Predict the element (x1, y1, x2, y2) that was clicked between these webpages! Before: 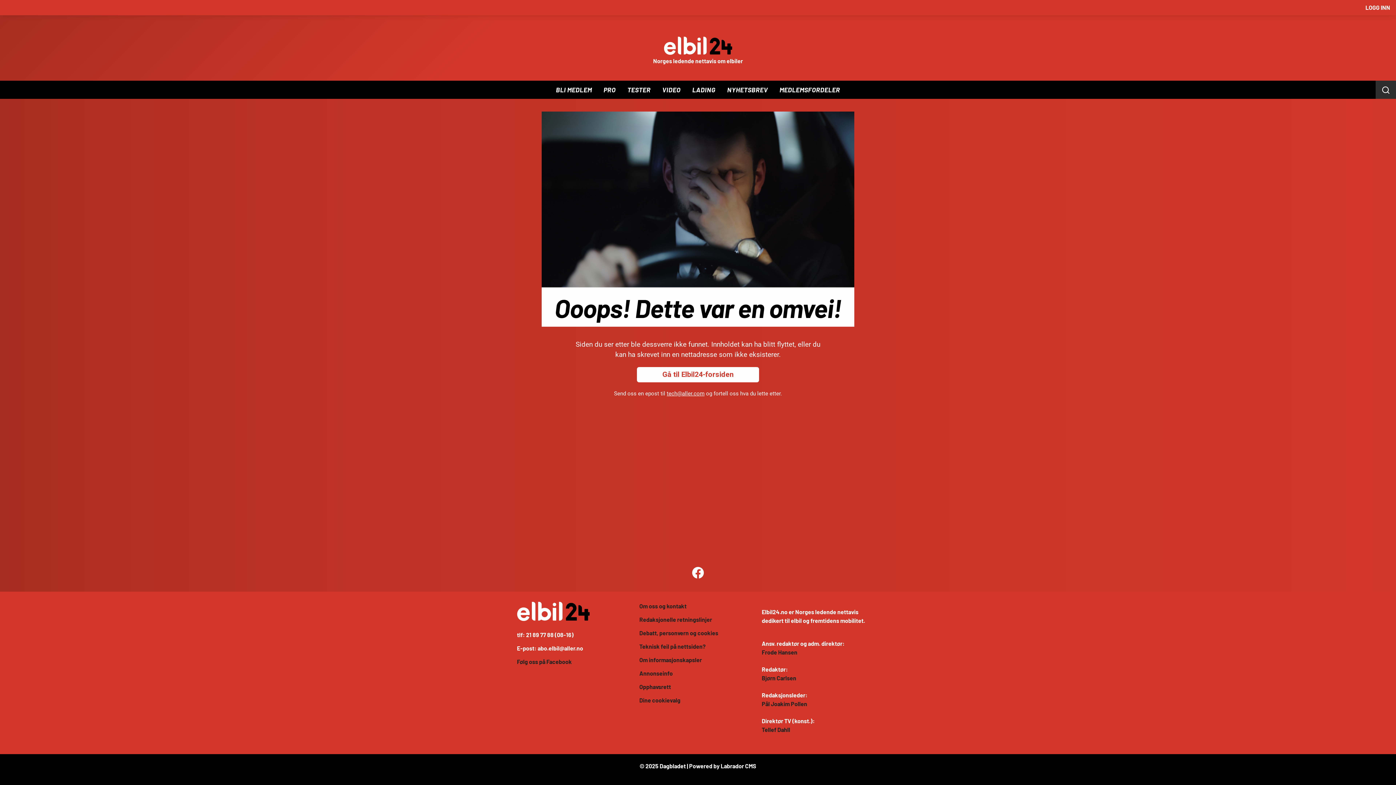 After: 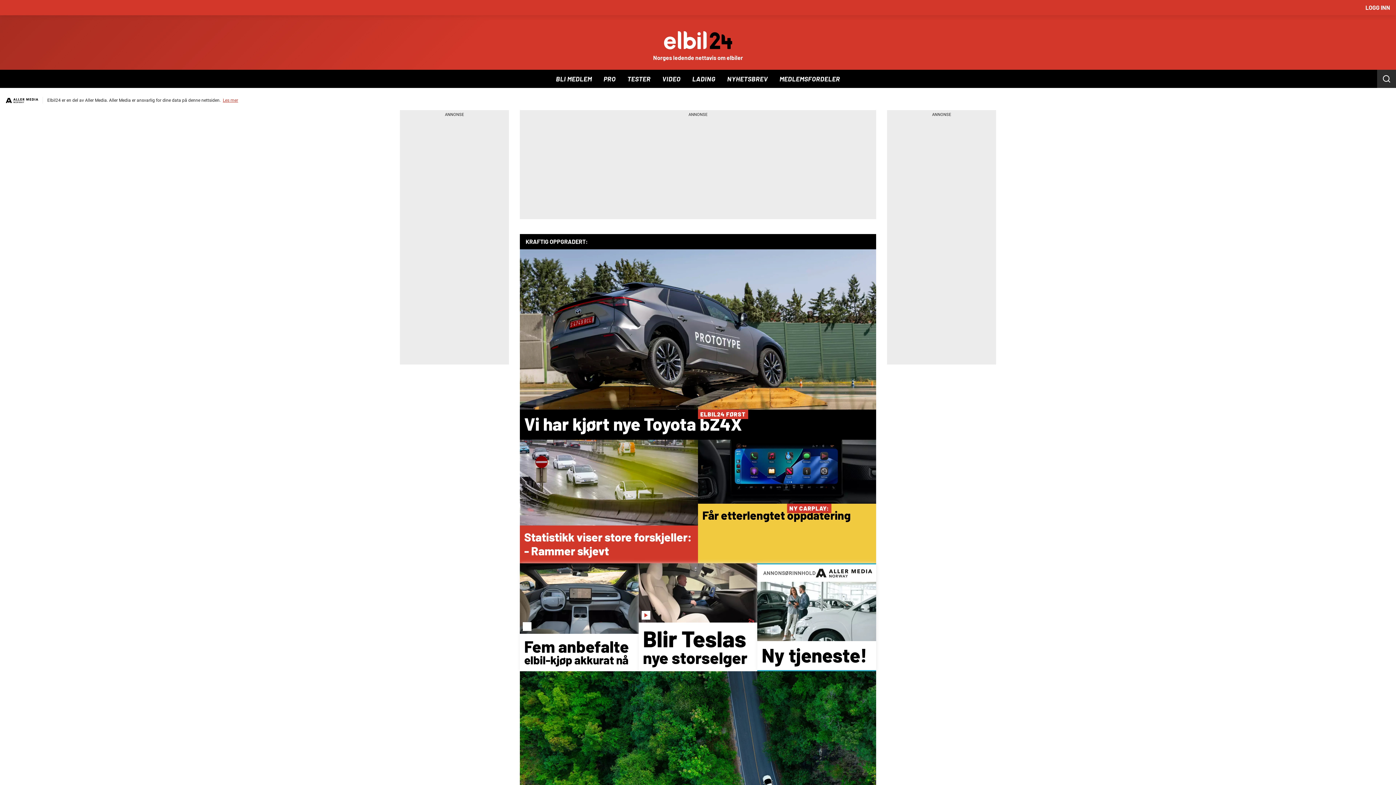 Action: bbox: (517, 602, 589, 627)